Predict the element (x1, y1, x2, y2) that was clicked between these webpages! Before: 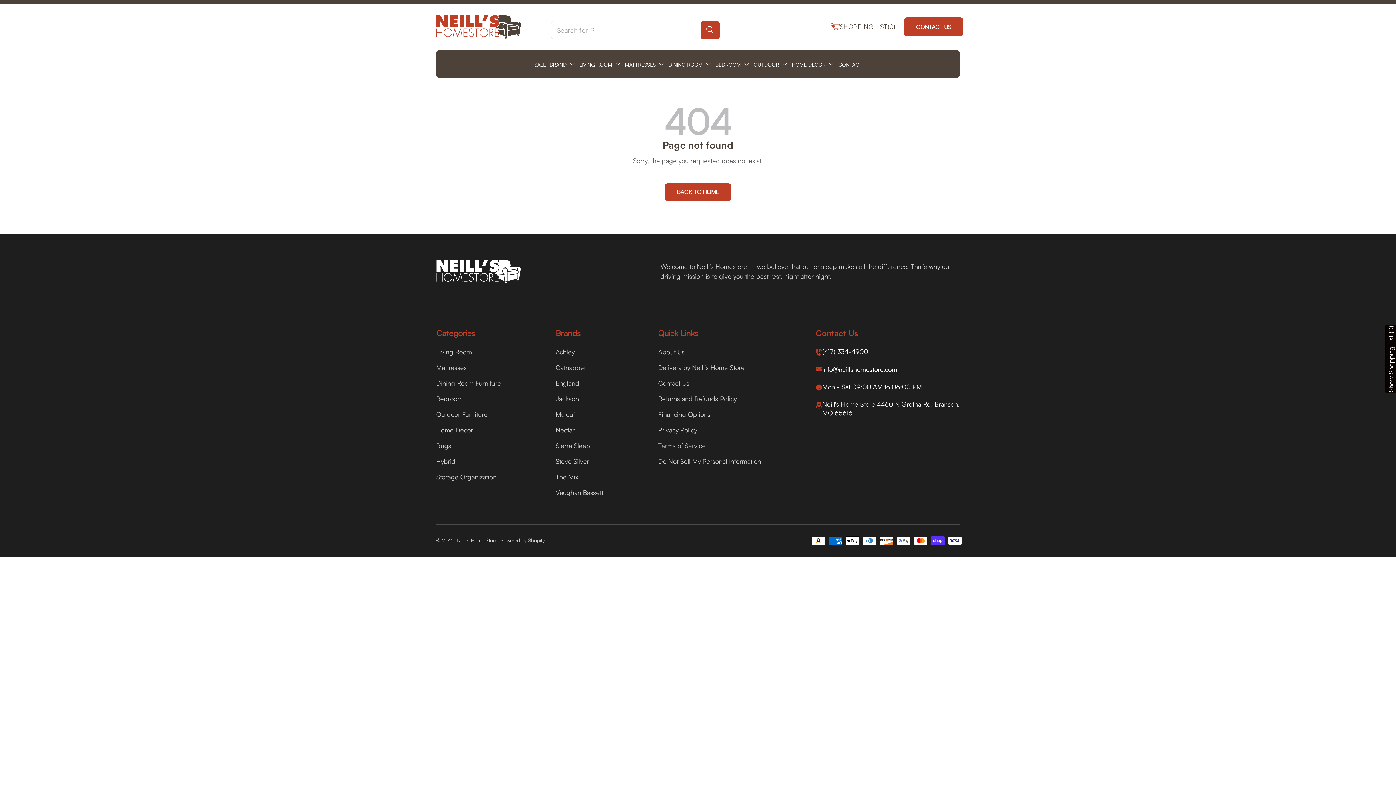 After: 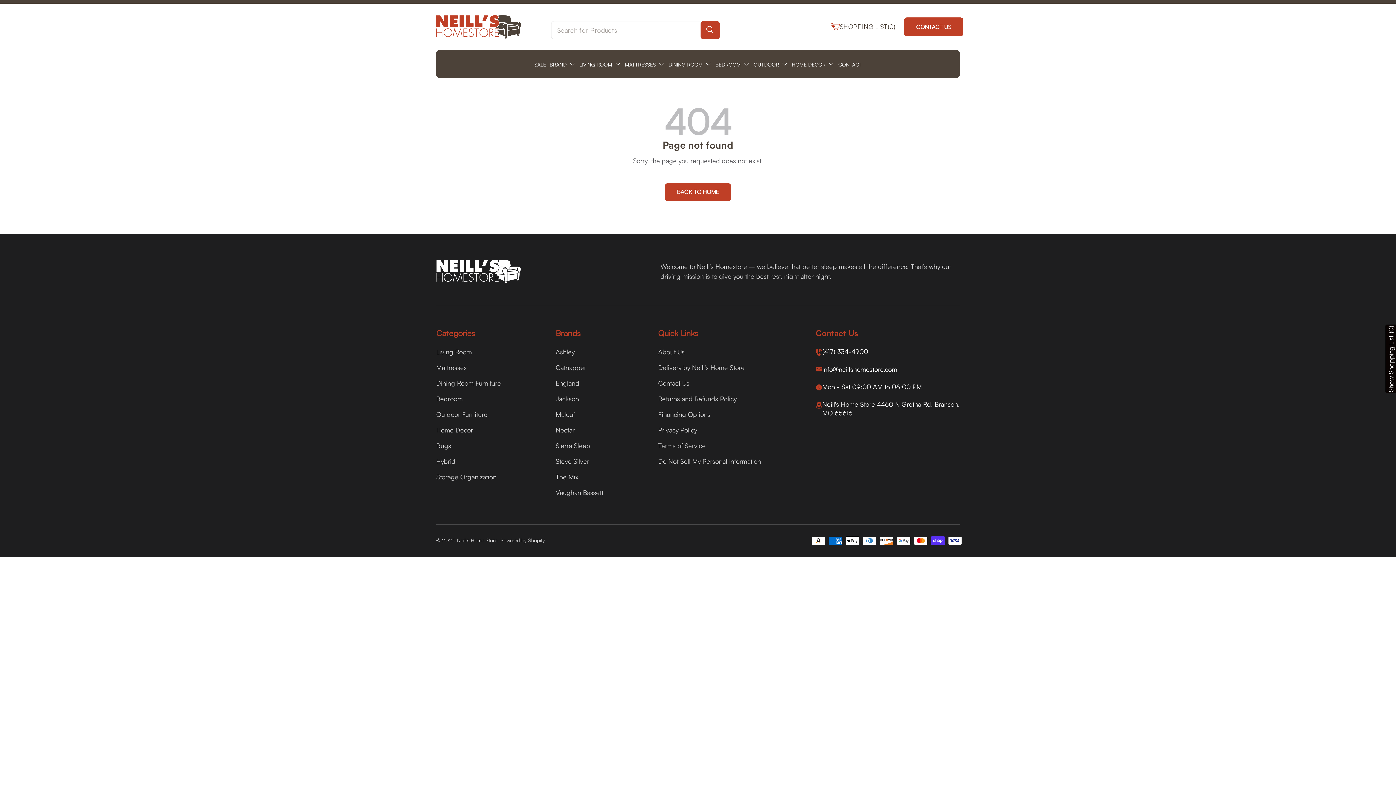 Action: label: Mon - Sat 09:00 AM to 06:00 PM bbox: (815, 382, 959, 391)